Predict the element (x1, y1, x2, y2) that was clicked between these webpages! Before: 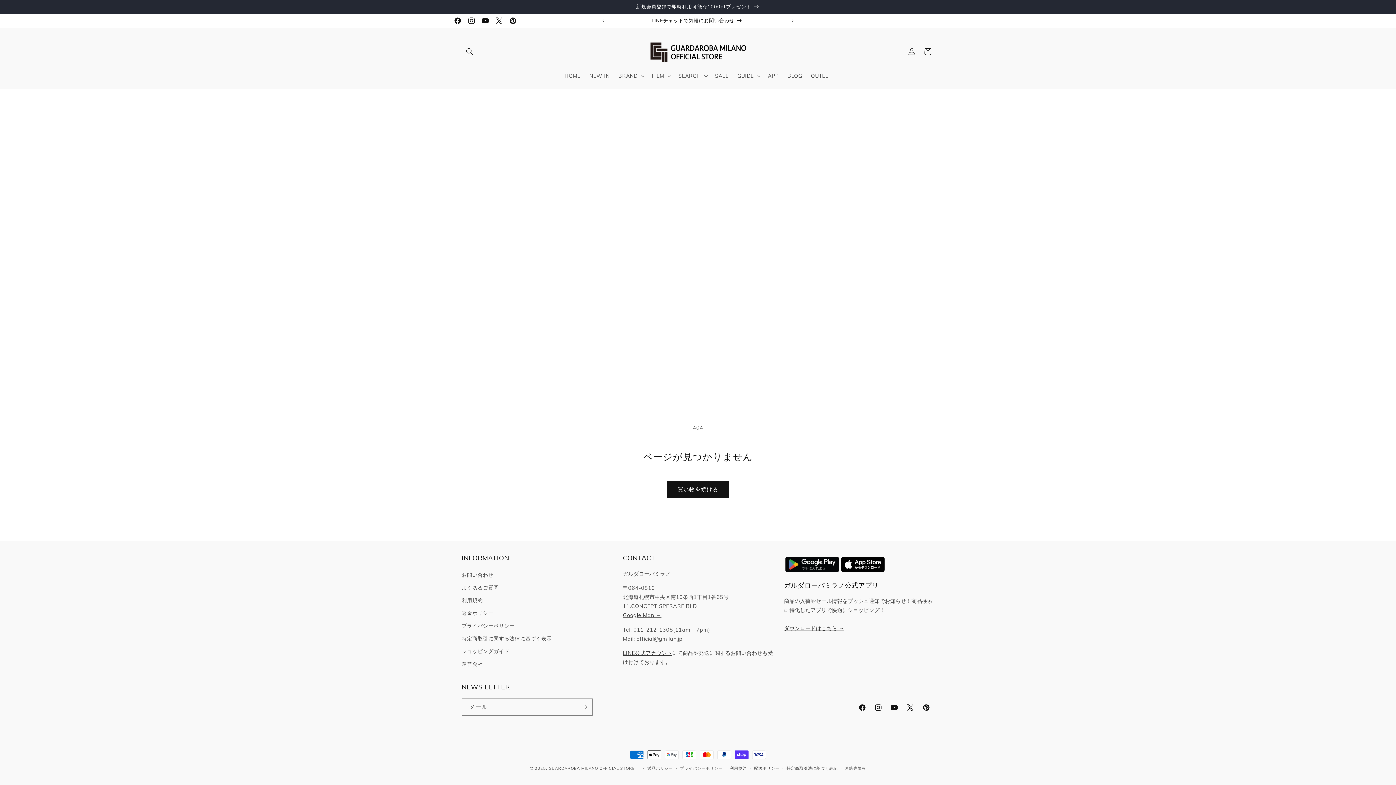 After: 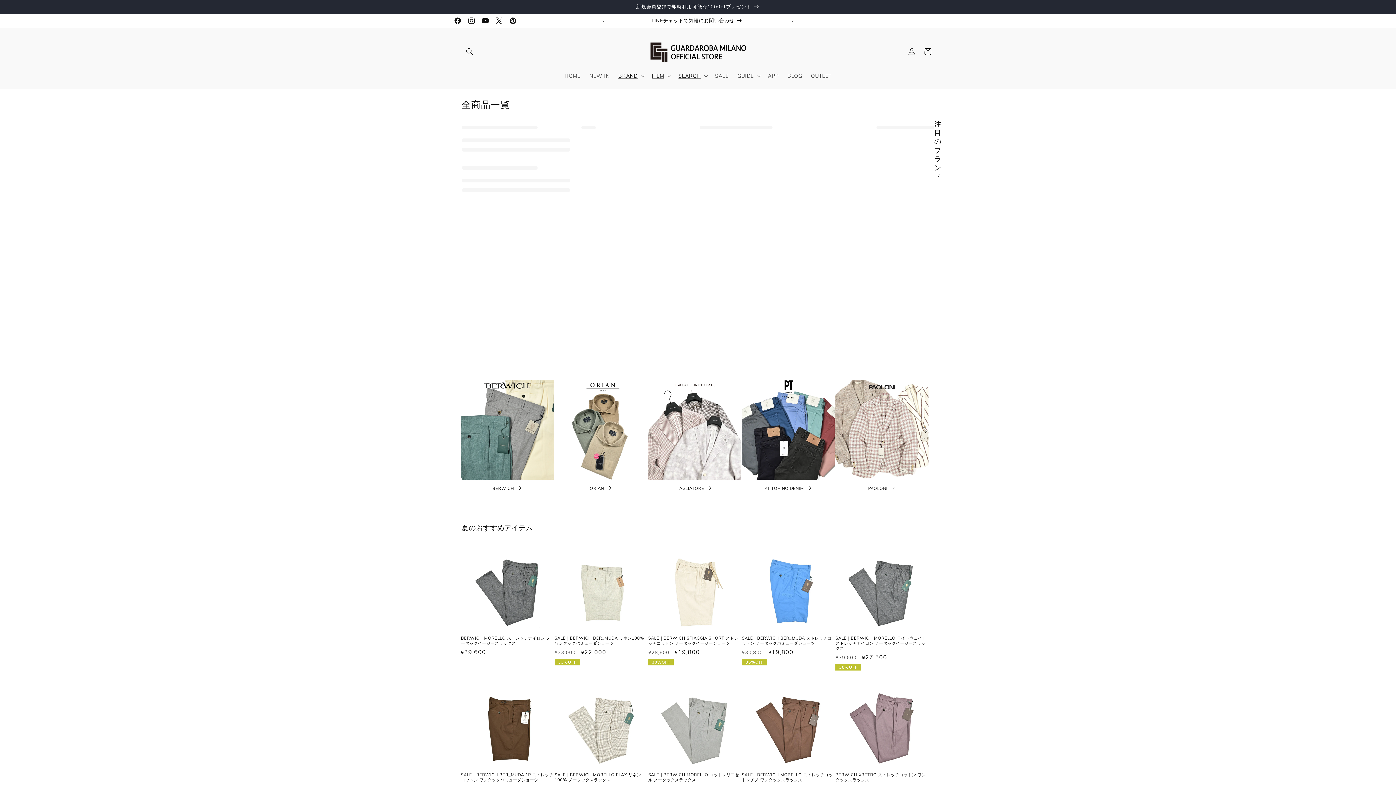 Action: bbox: (666, 481, 729, 498) label: 買い物を続ける